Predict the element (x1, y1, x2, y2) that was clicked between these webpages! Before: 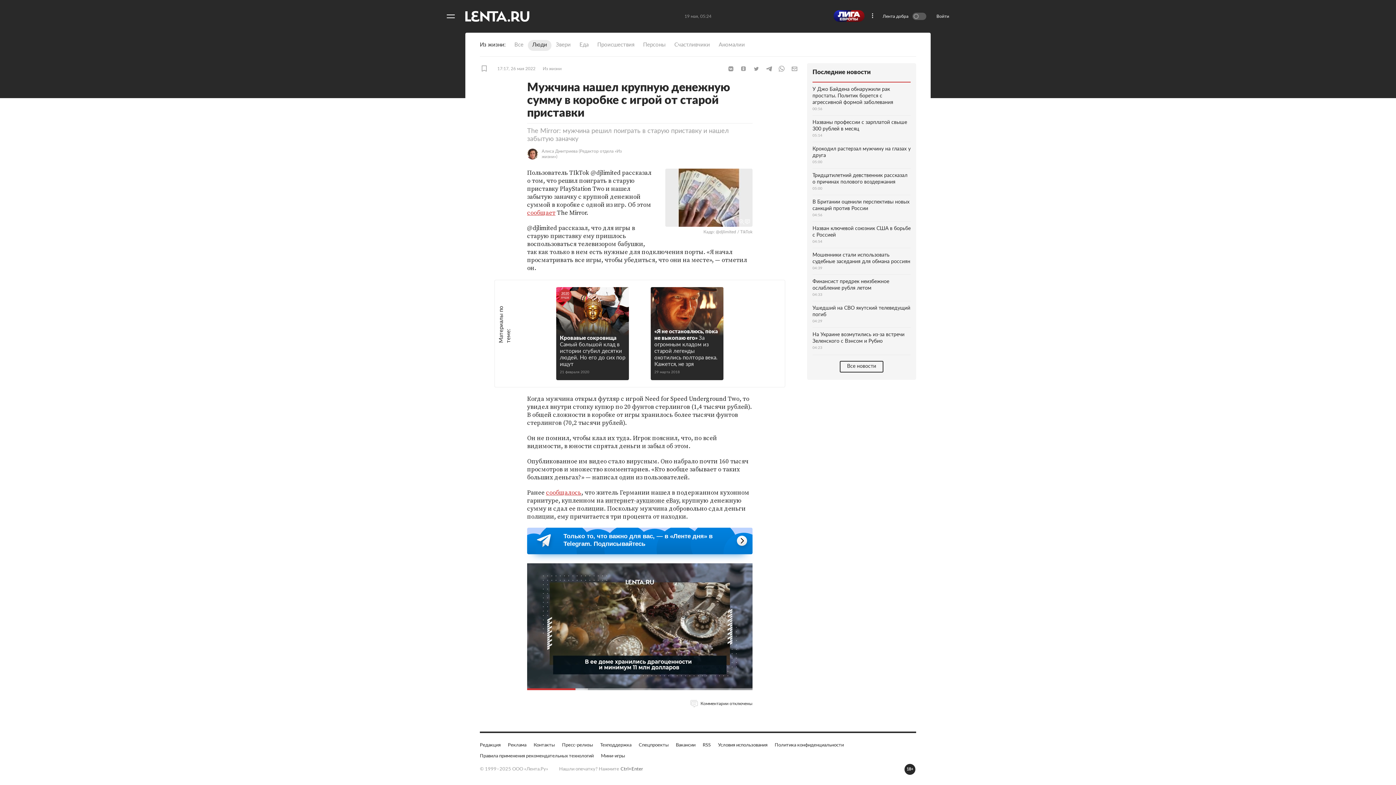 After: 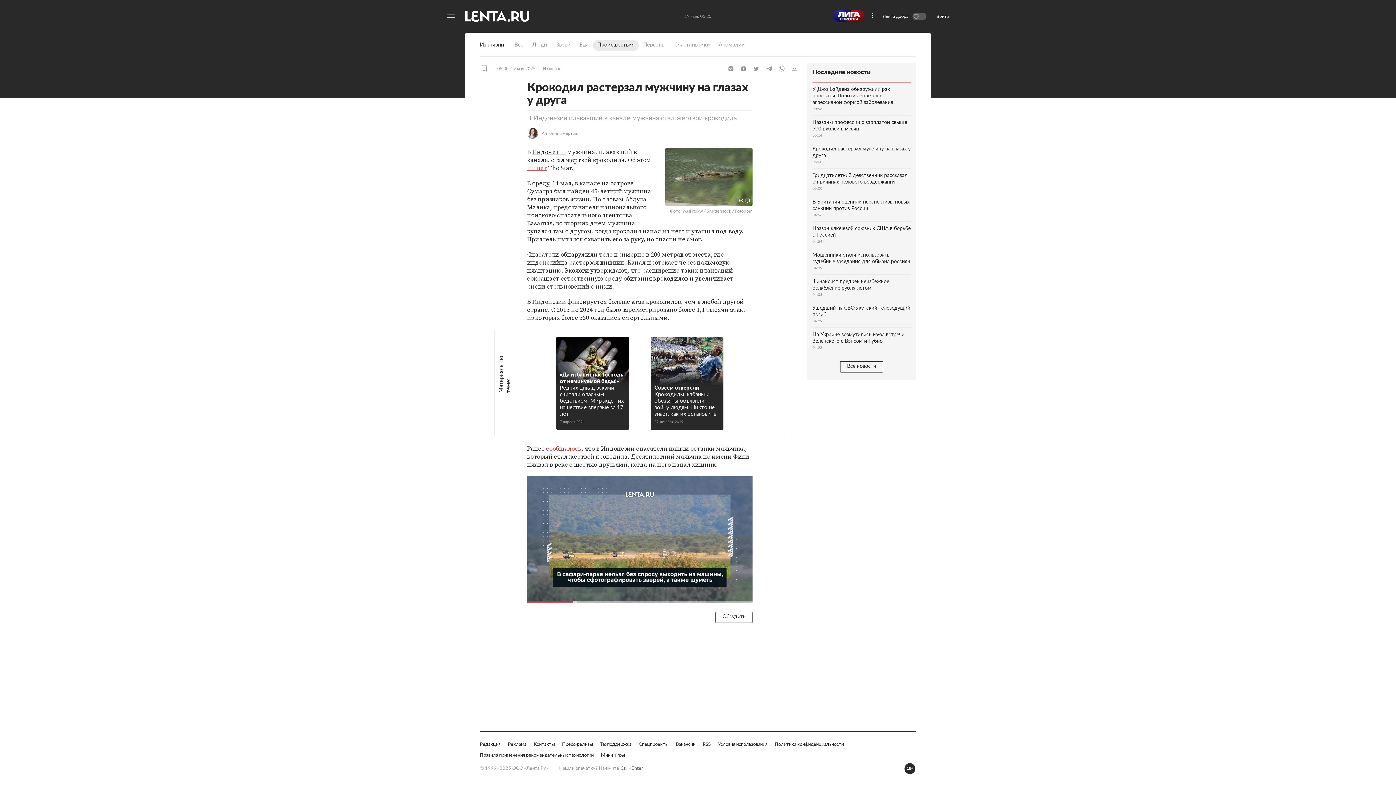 Action: label: Крокодил растерзал мужчину на глазах у друга
05:00 bbox: (812, 142, 910, 168)